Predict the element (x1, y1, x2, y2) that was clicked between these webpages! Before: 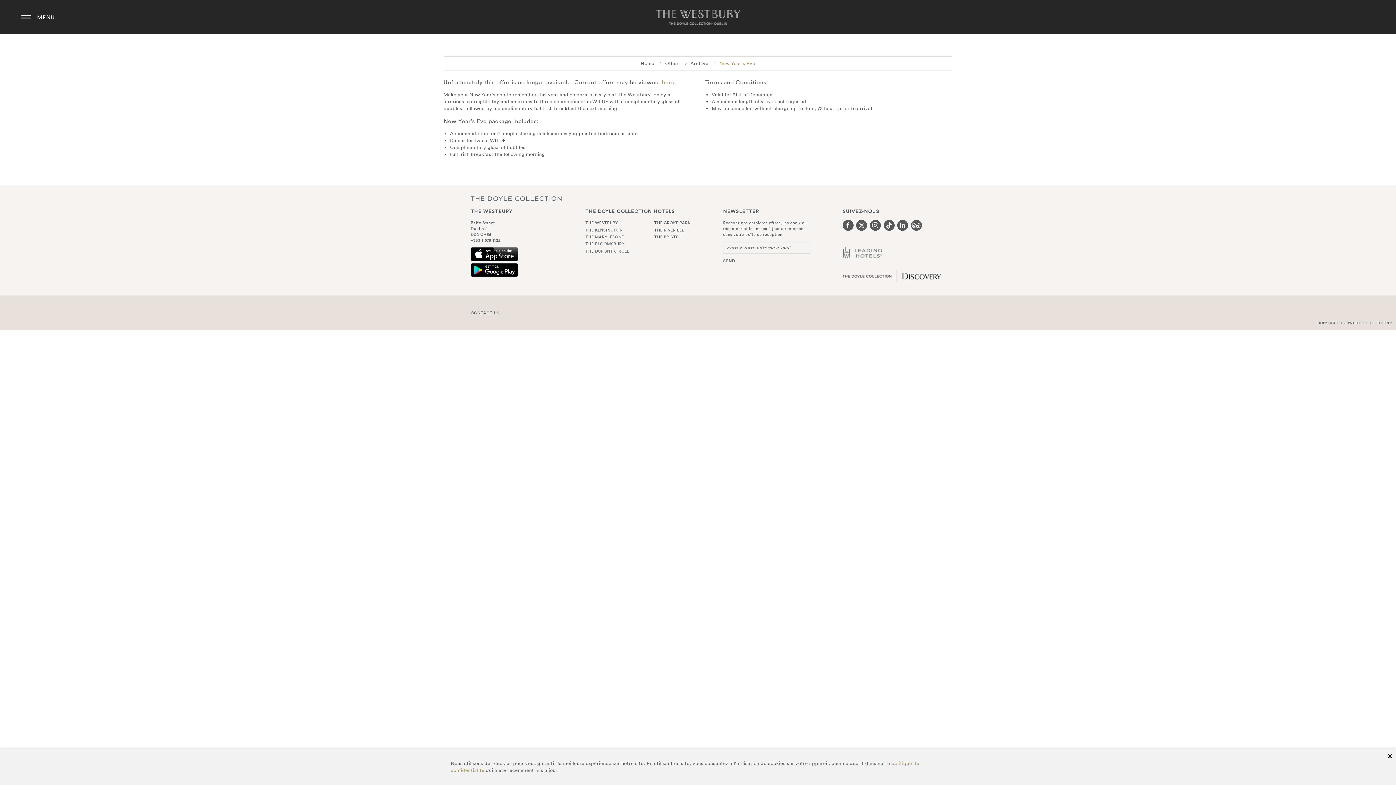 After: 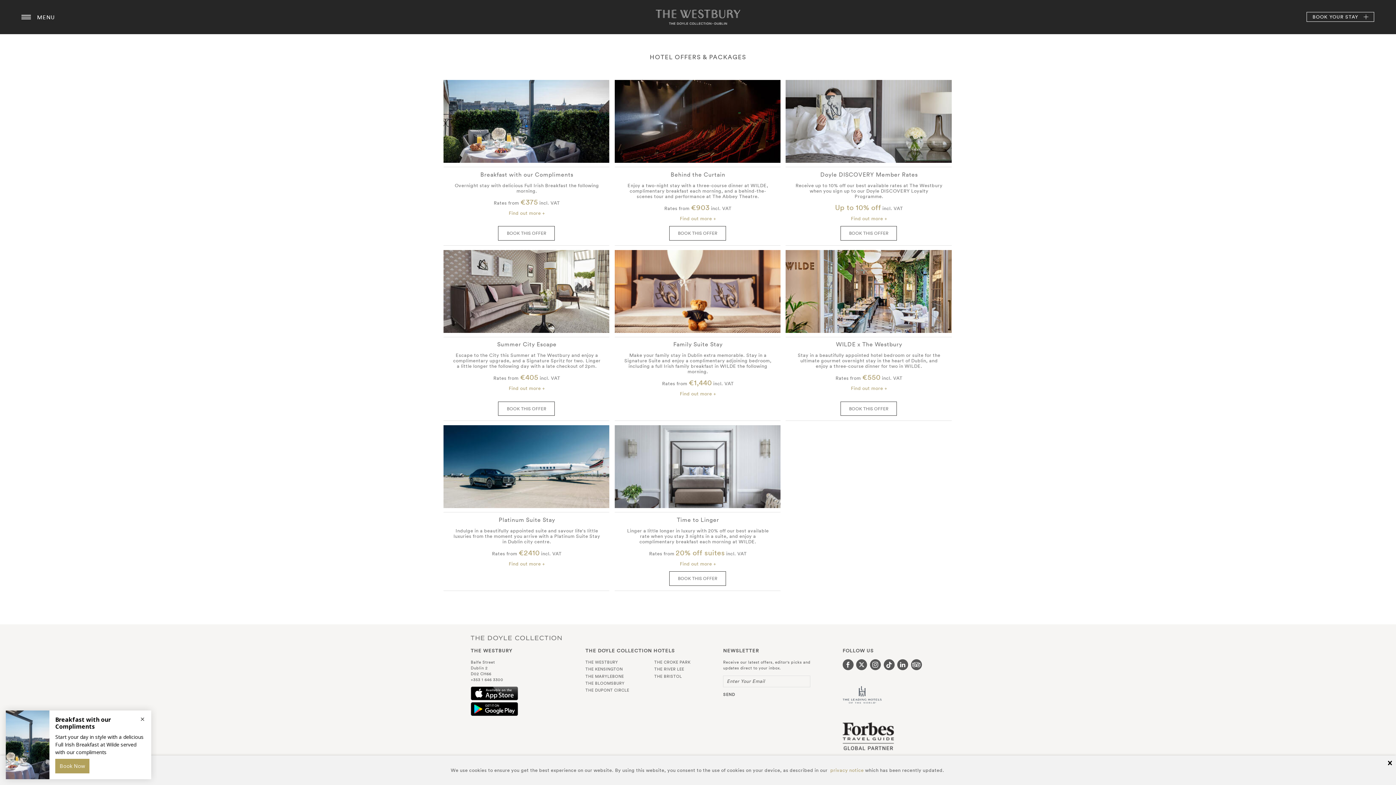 Action: label: here bbox: (661, 79, 674, 85)